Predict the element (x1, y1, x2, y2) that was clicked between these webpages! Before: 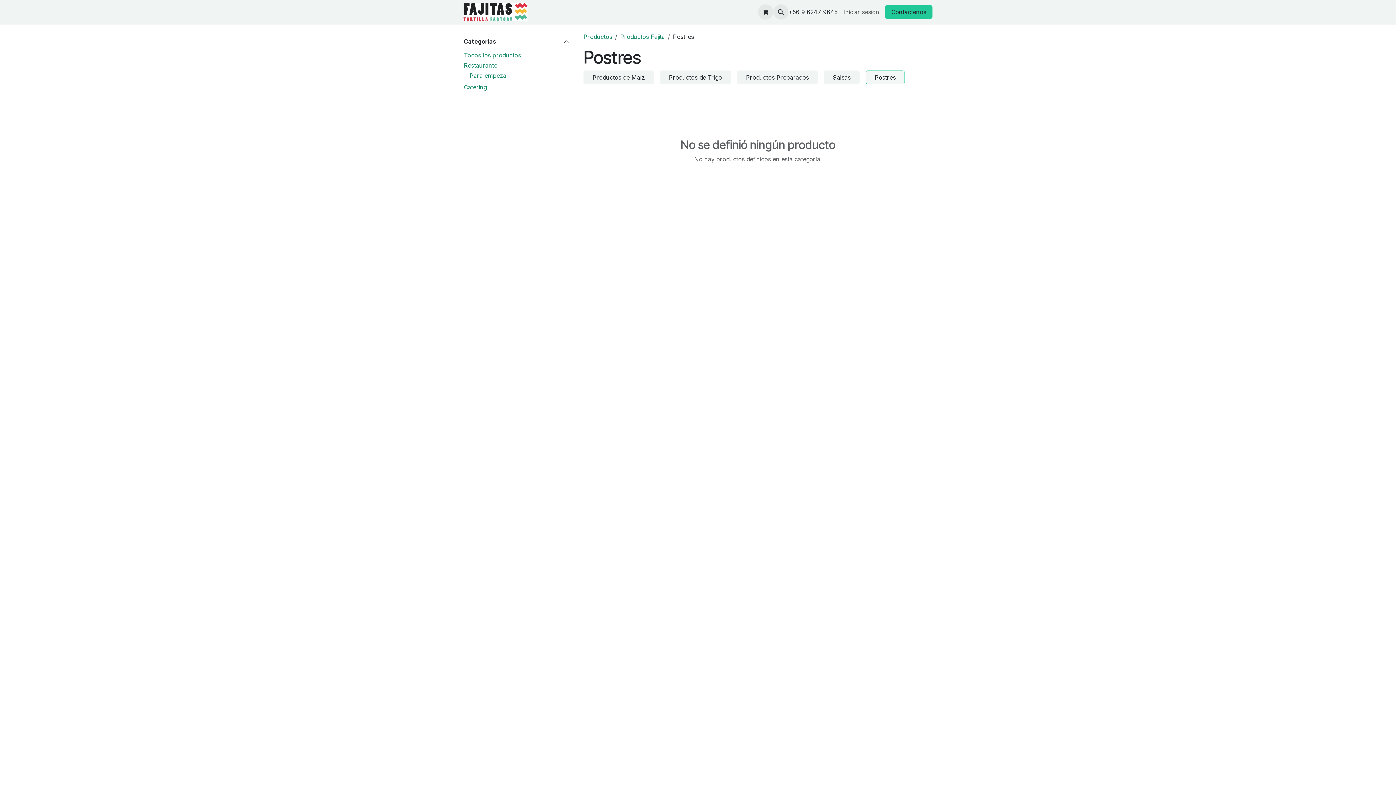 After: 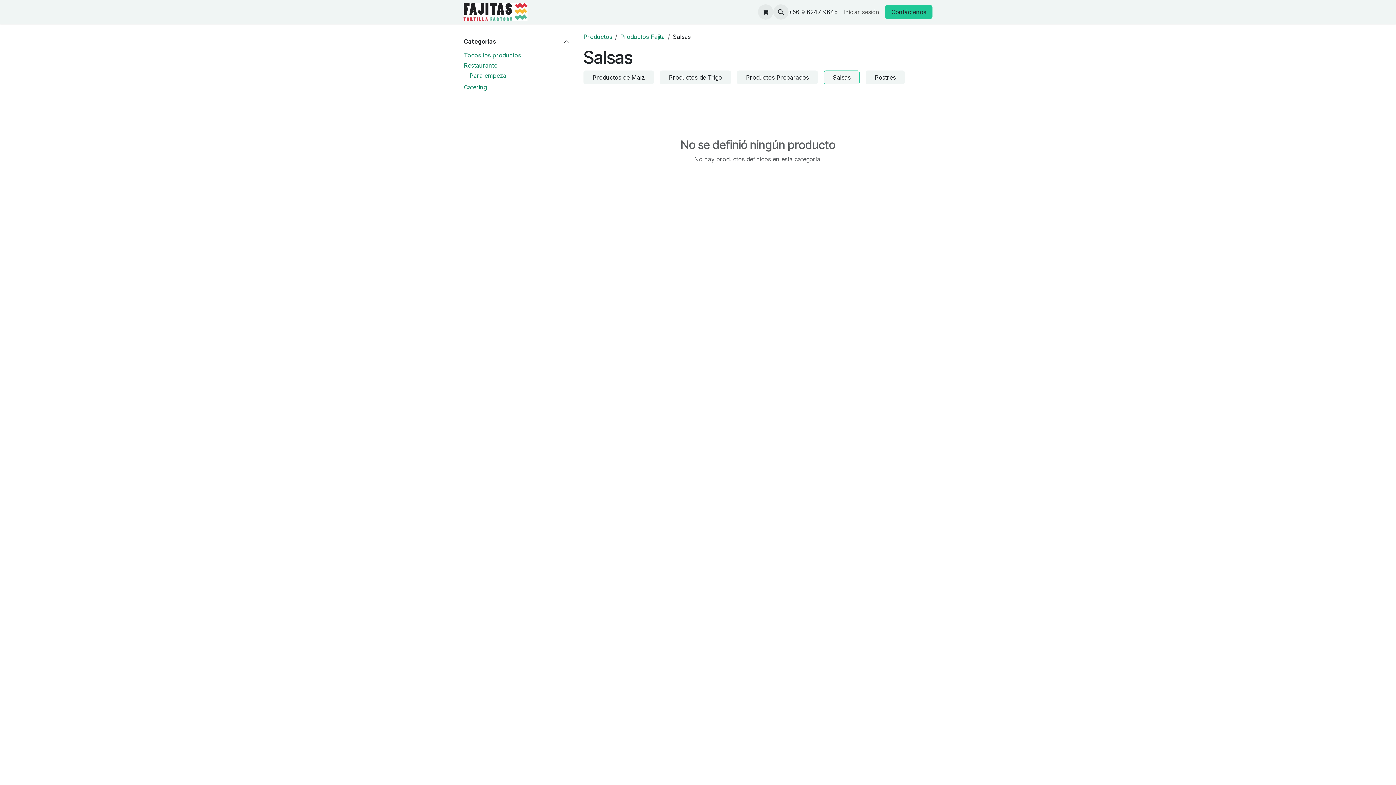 Action: bbox: (824, 70, 860, 84) label: Salsas